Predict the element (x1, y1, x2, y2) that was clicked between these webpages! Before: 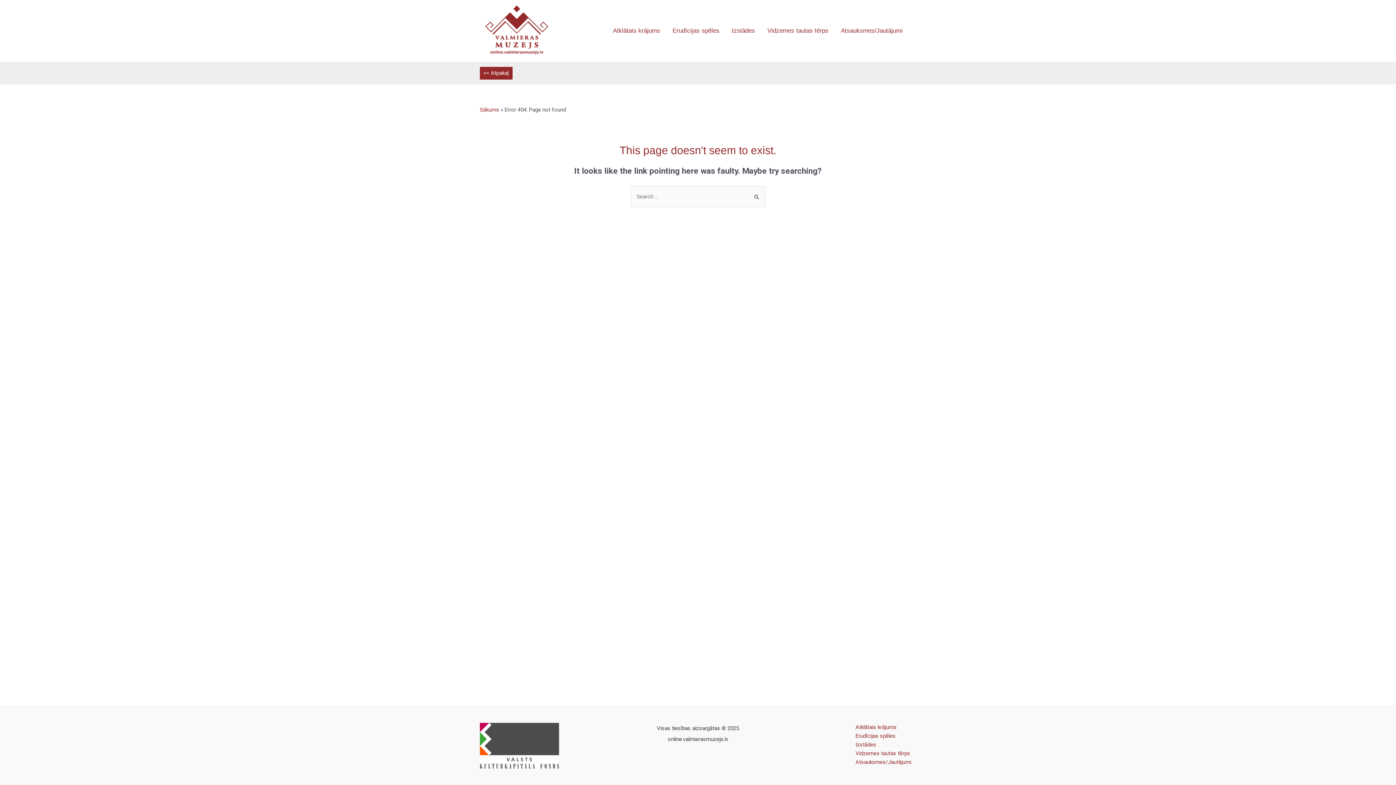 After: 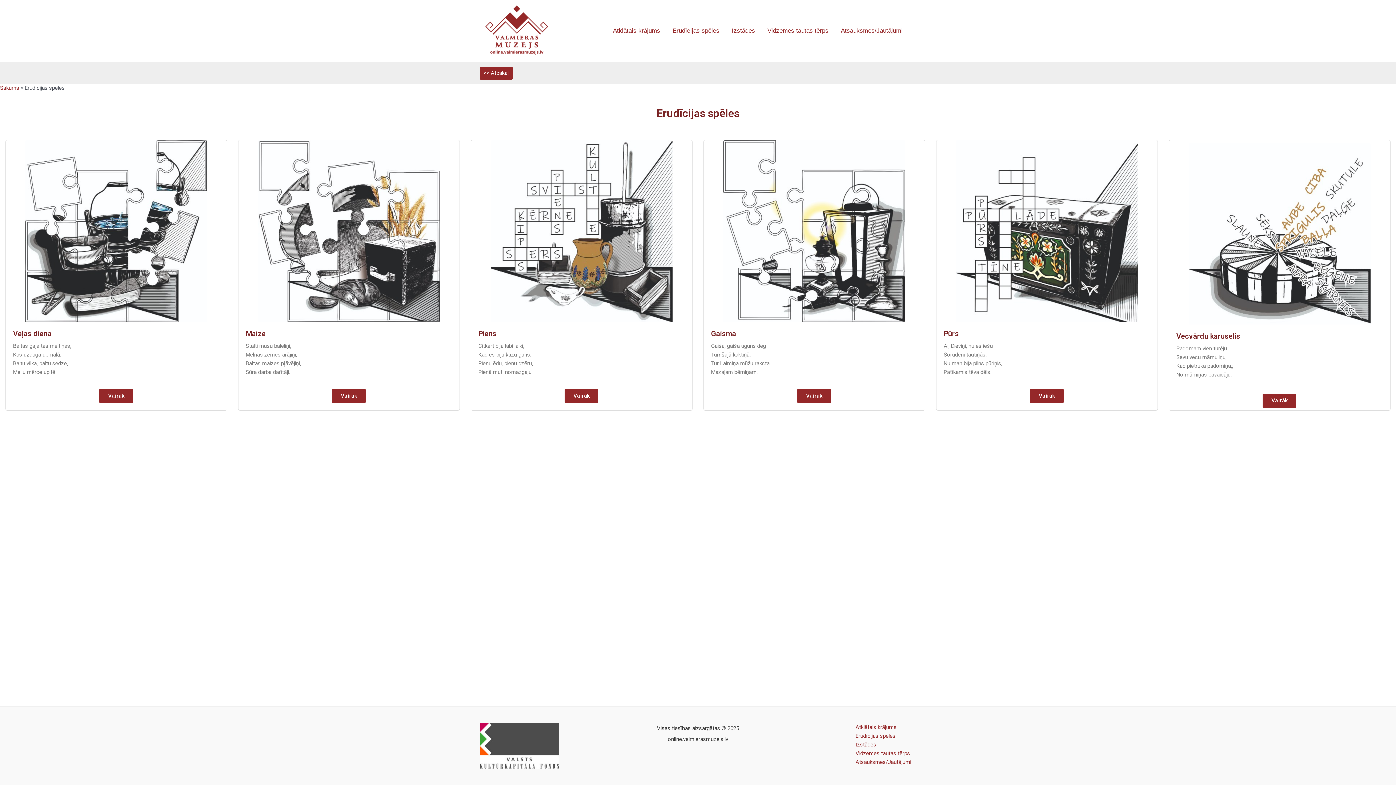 Action: bbox: (855, 732, 895, 740) label: Erudīcijas spēles